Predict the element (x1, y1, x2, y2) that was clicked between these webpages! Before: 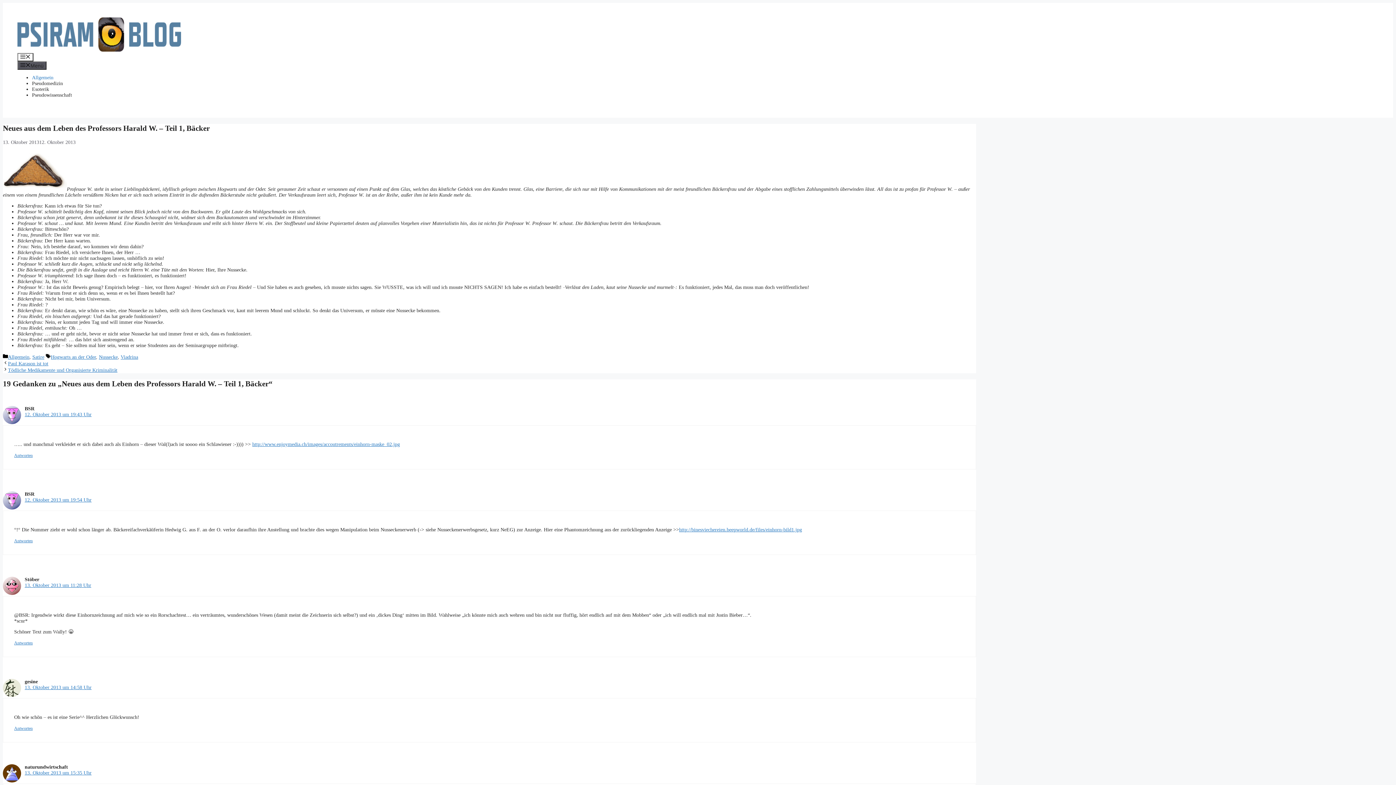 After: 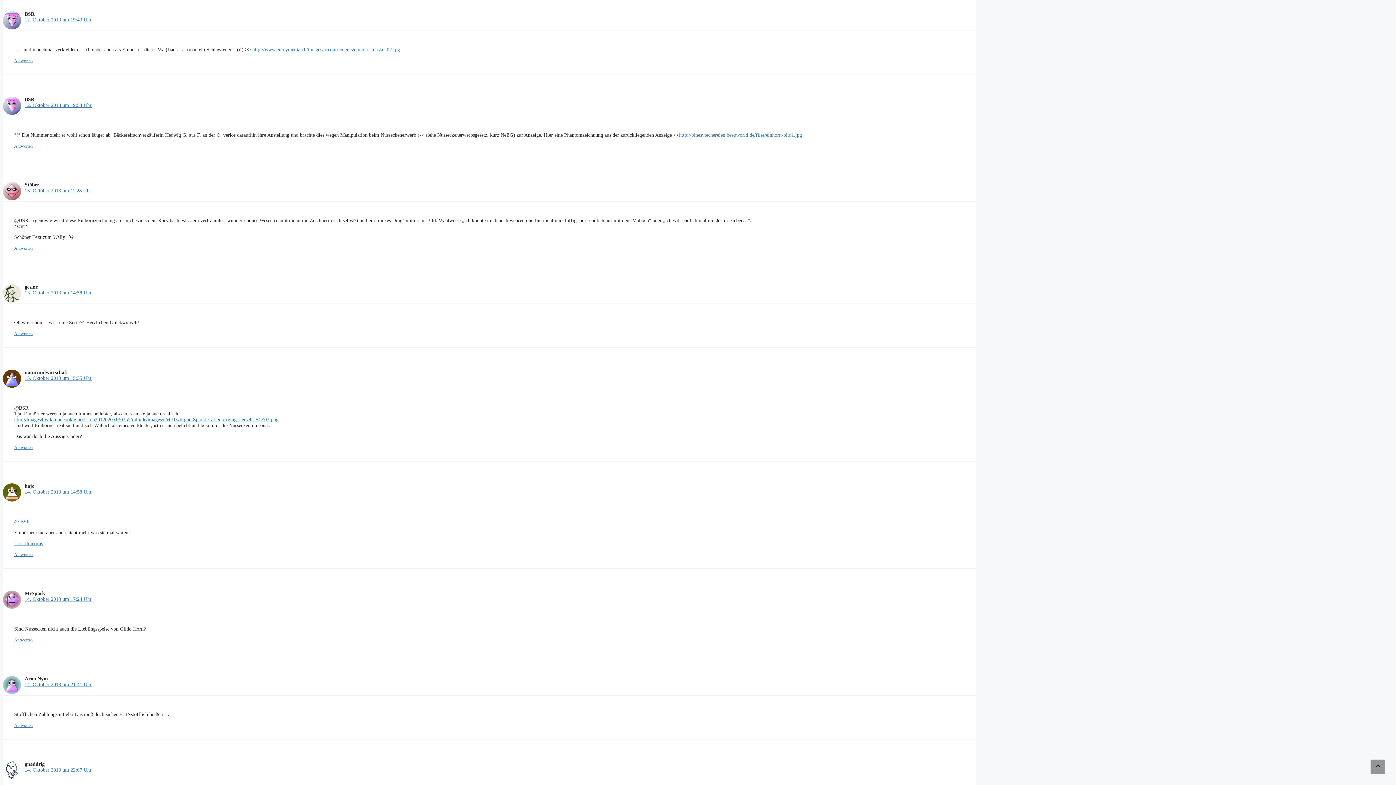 Action: bbox: (24, 411, 91, 417) label: 12. Oktober 2013 um 19:43 Uhr